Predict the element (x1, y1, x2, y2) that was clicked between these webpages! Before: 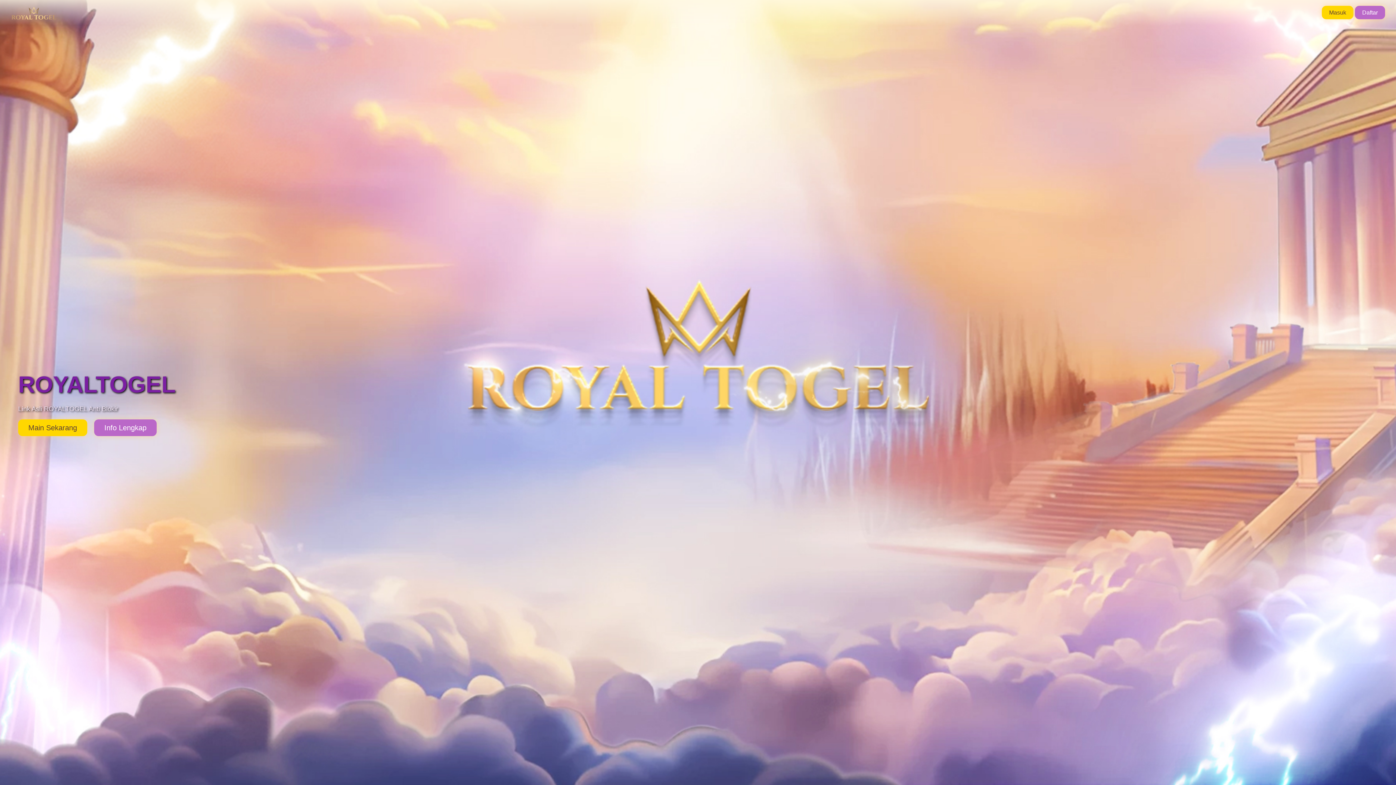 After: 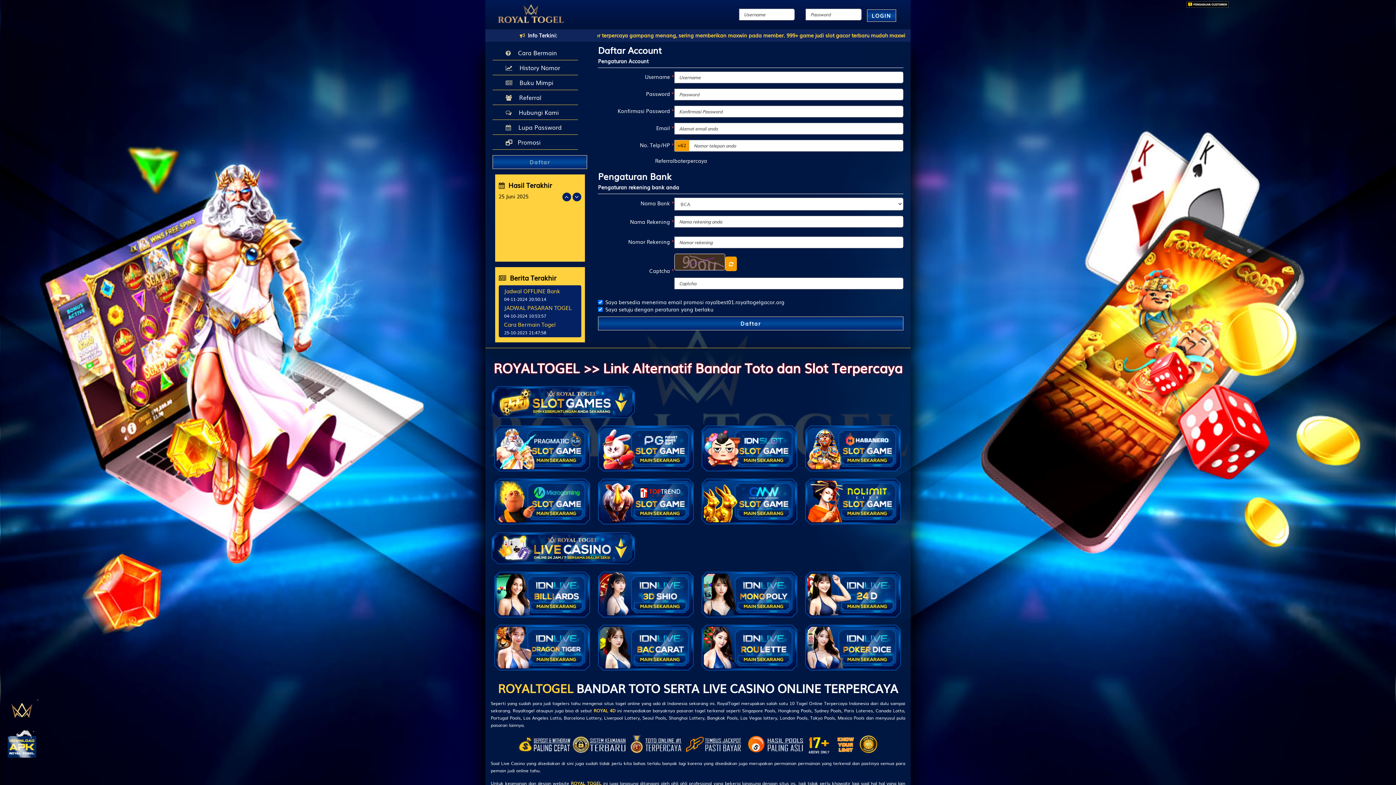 Action: label: Main Sekarang bbox: (18, 419, 87, 436)